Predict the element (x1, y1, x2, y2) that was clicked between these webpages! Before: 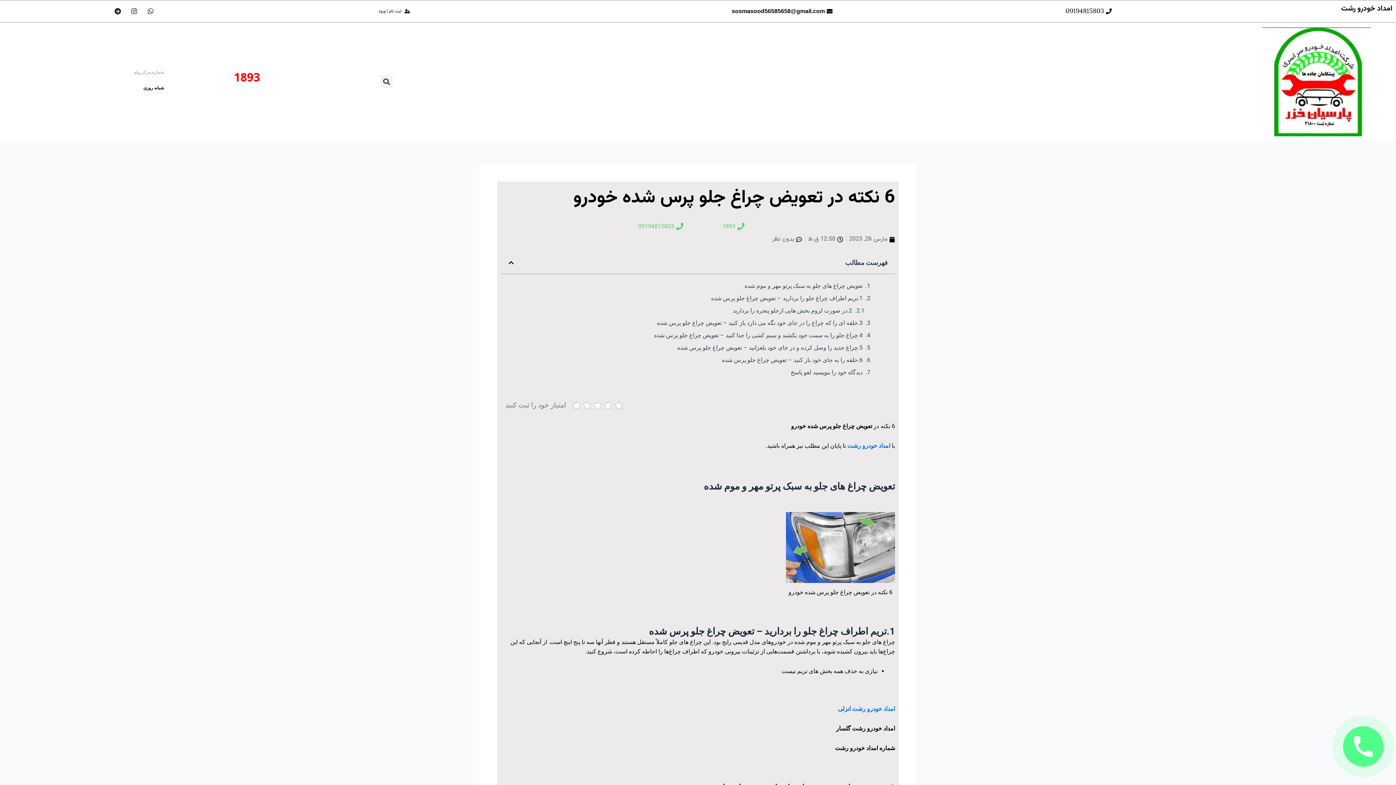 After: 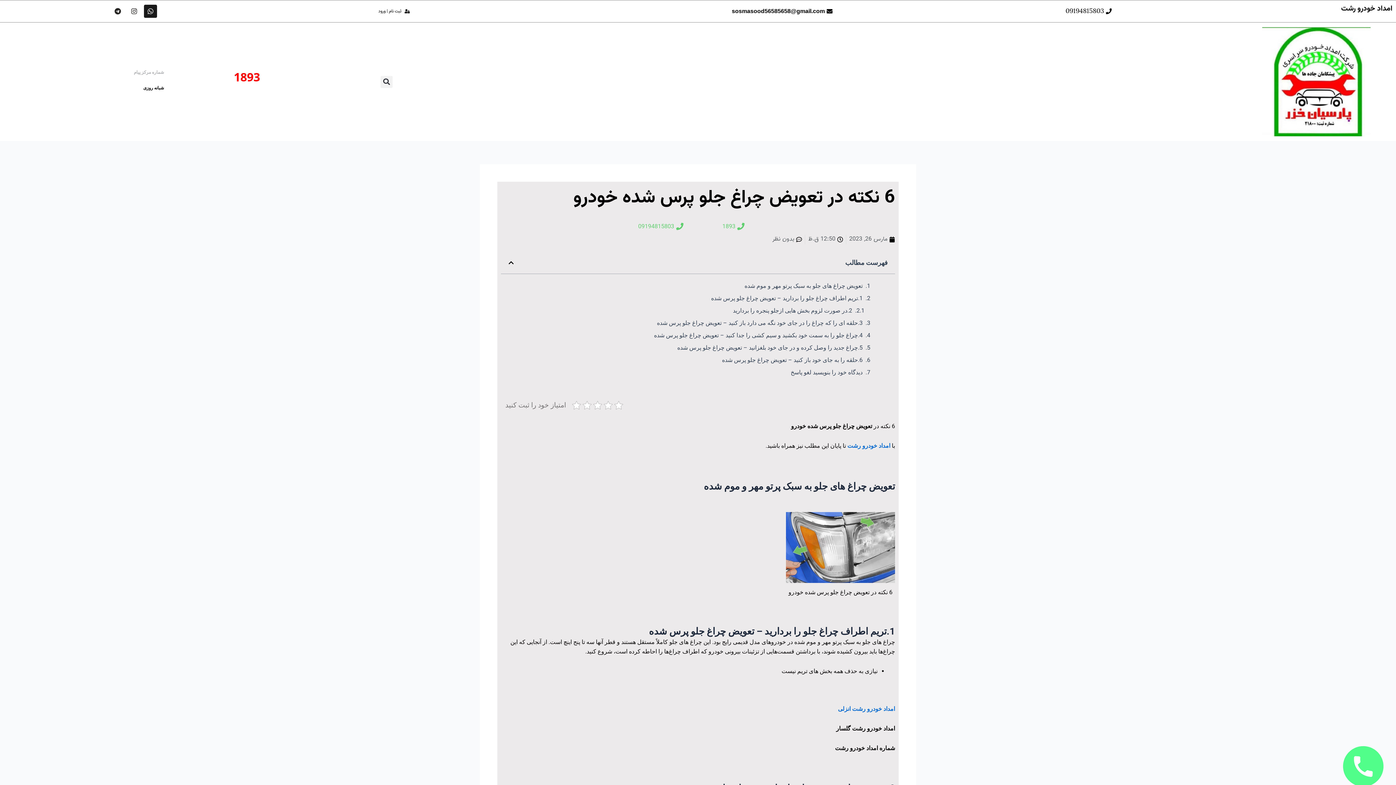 Action: label: Whatsapp bbox: (143, 4, 157, 17)